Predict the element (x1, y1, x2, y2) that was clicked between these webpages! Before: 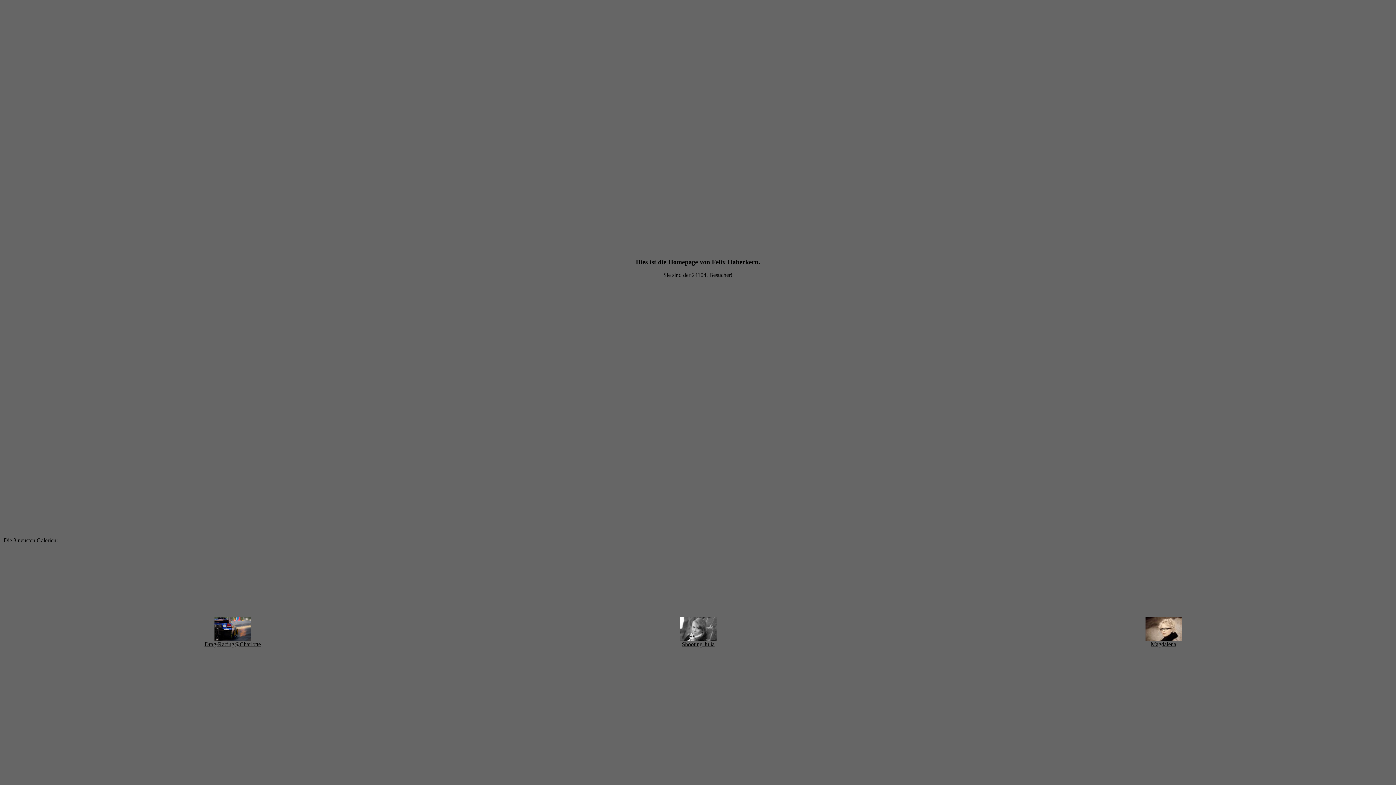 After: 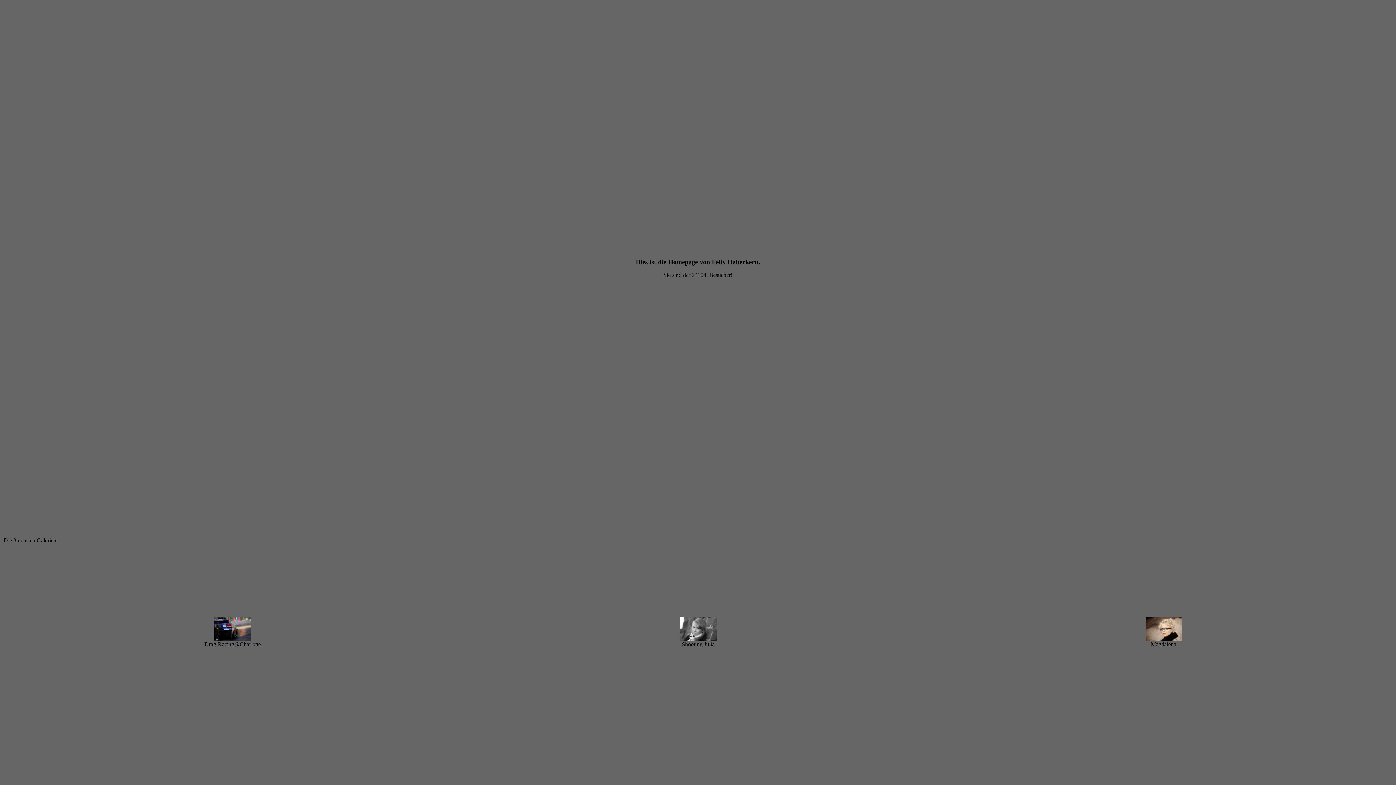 Action: bbox: (214, 636, 250, 642)